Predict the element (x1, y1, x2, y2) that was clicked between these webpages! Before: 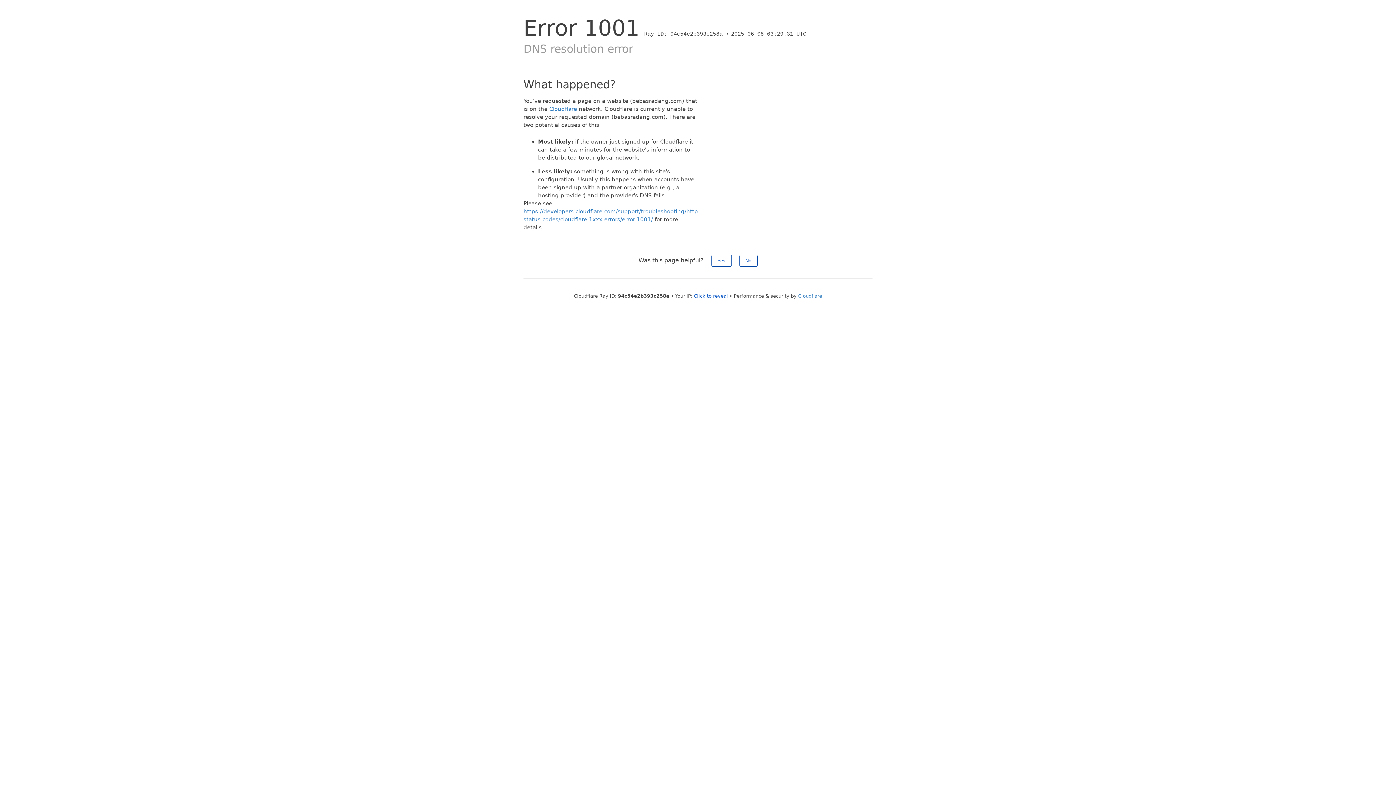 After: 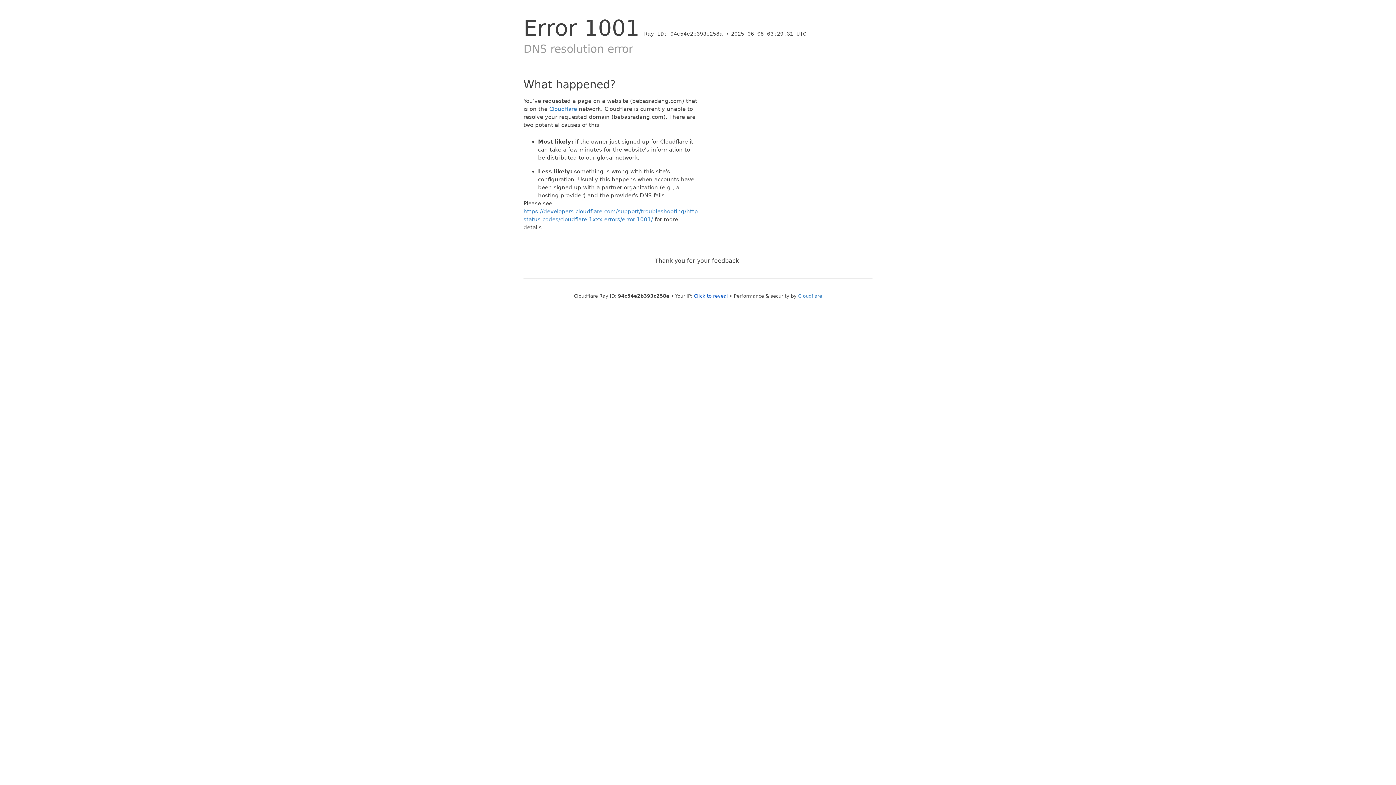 Action: bbox: (739, 254, 757, 266) label: No